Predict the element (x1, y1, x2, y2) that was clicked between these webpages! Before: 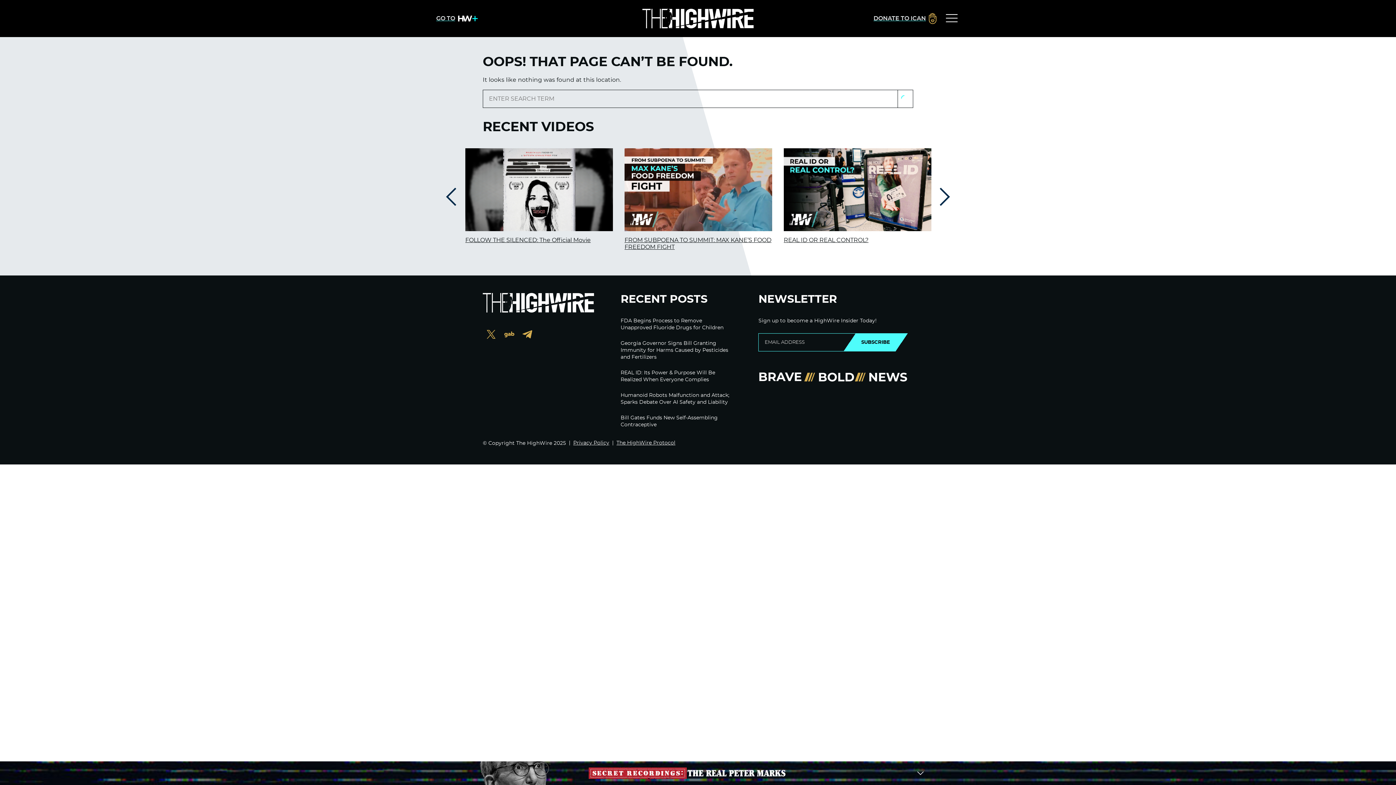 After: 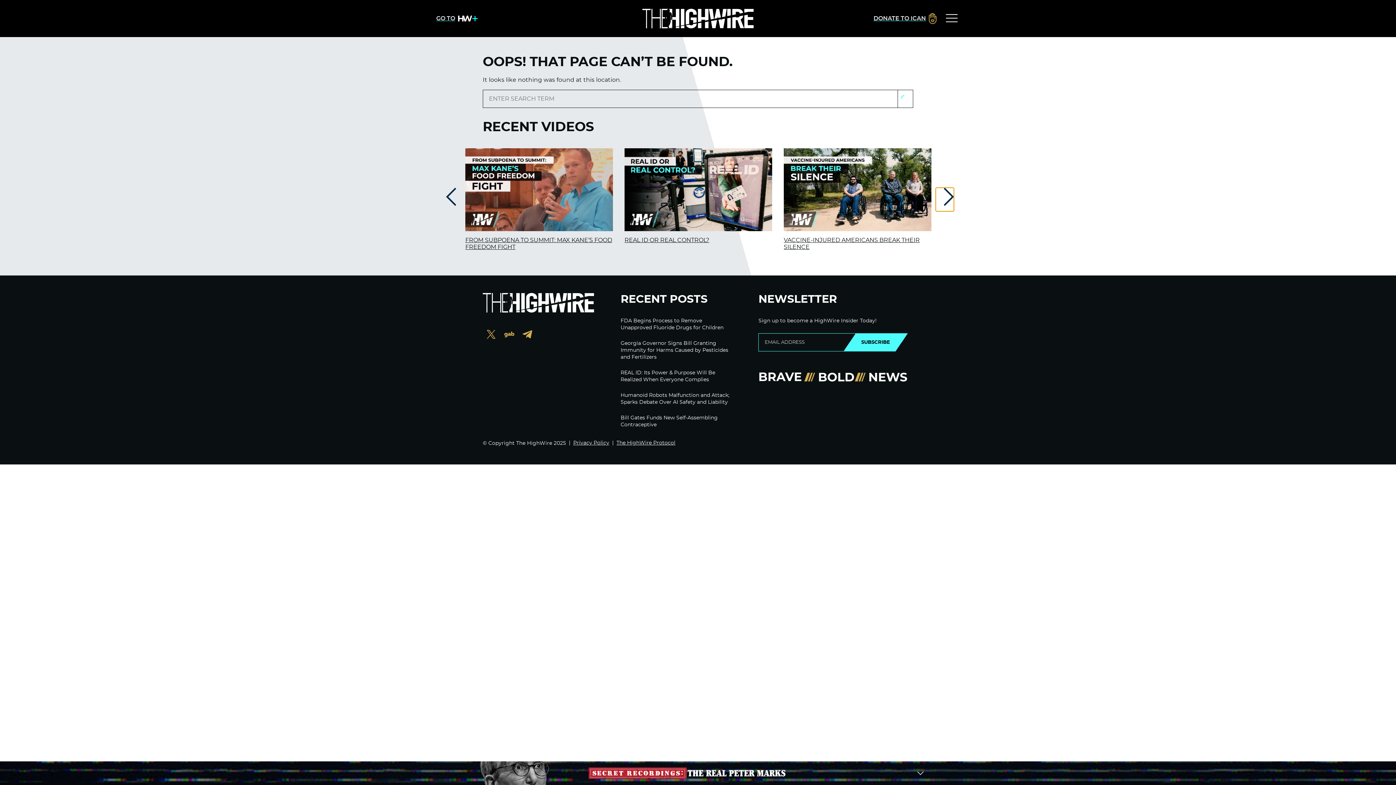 Action: label: Next bbox: (936, 187, 954, 211)